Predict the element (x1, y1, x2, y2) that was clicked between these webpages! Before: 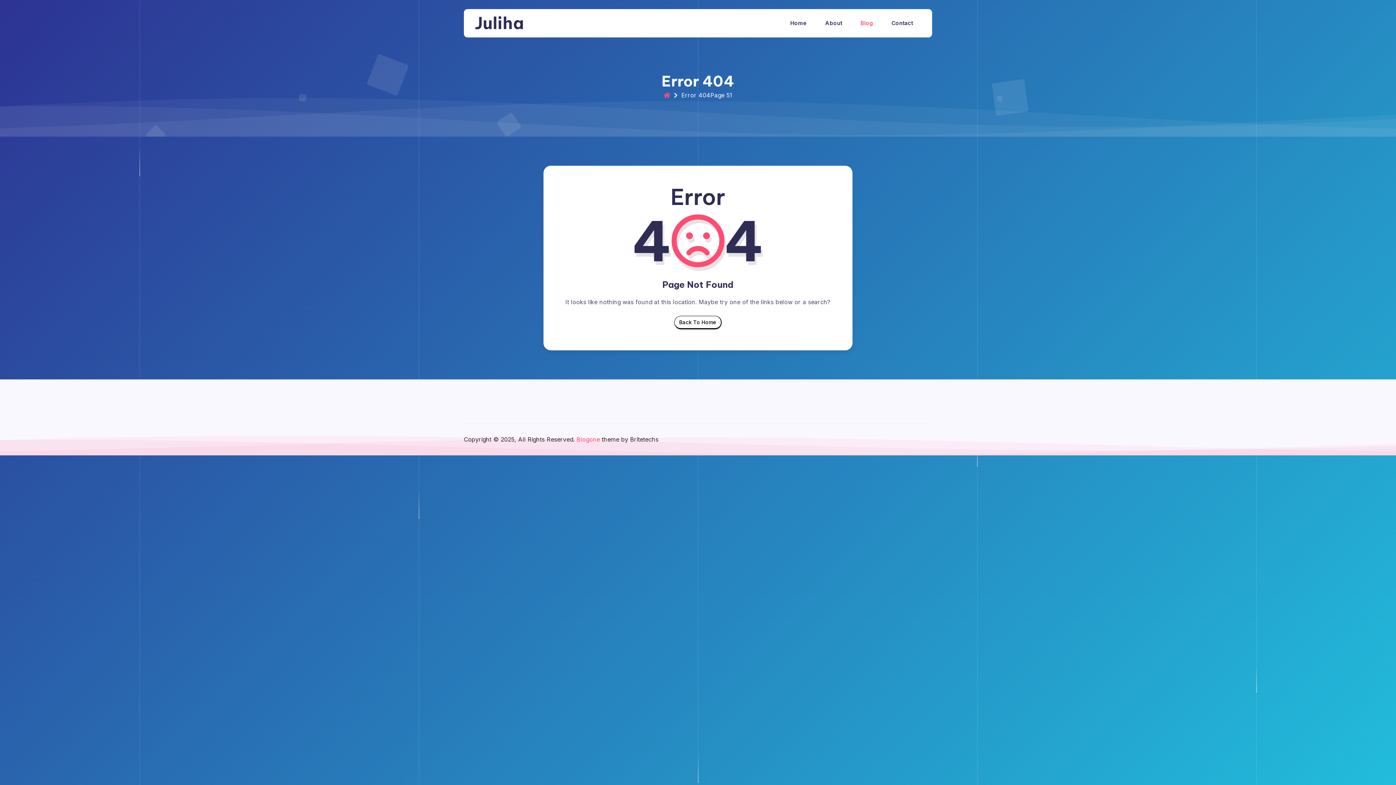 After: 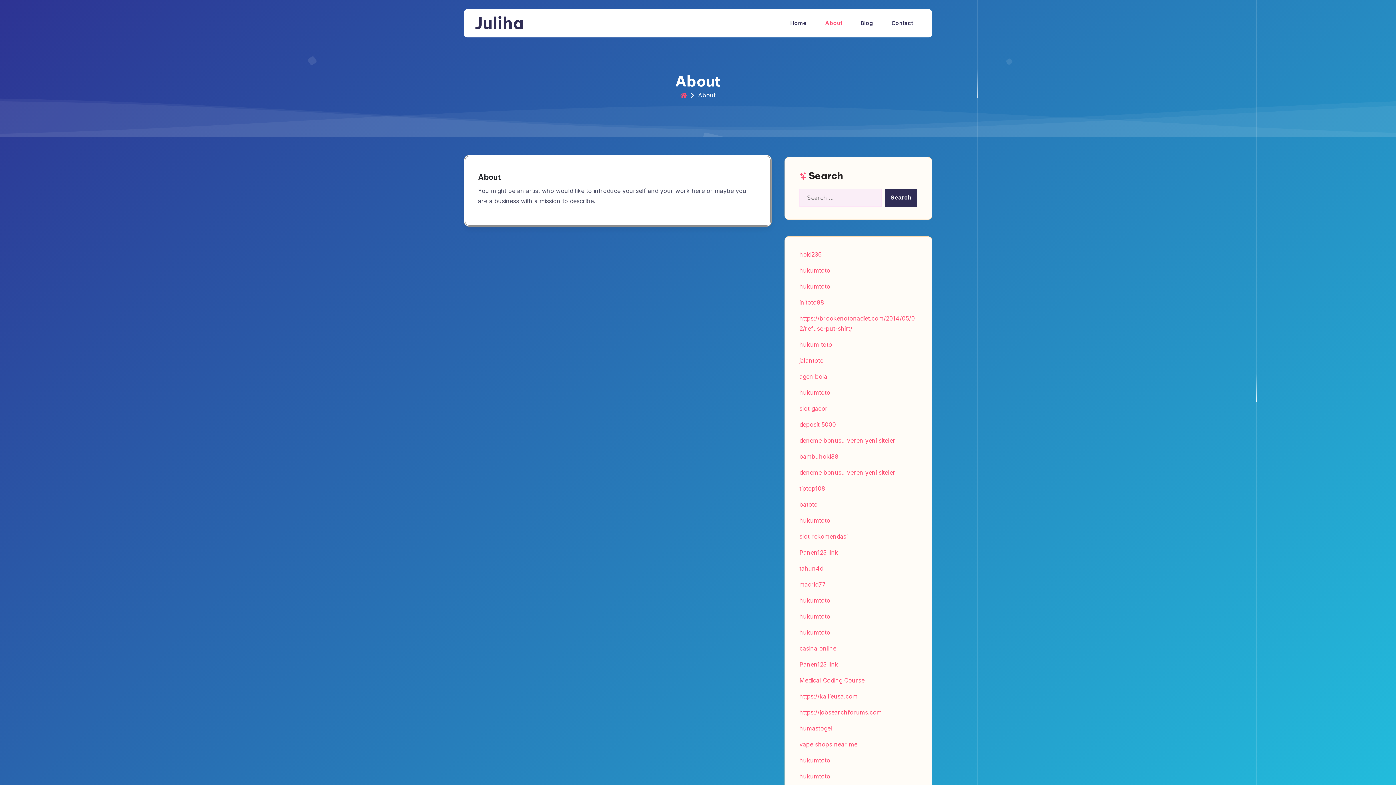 Action: bbox: (822, 15, 845, 31) label: About